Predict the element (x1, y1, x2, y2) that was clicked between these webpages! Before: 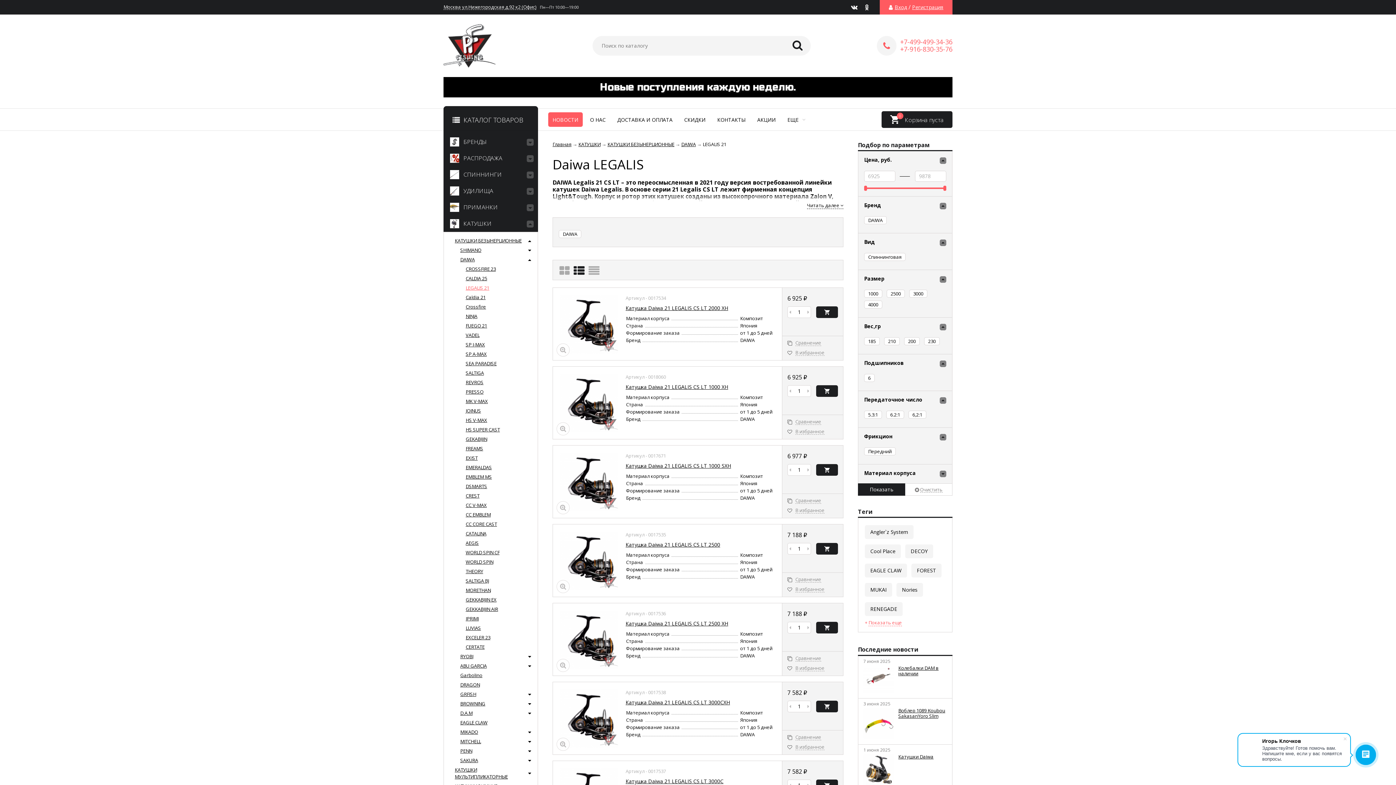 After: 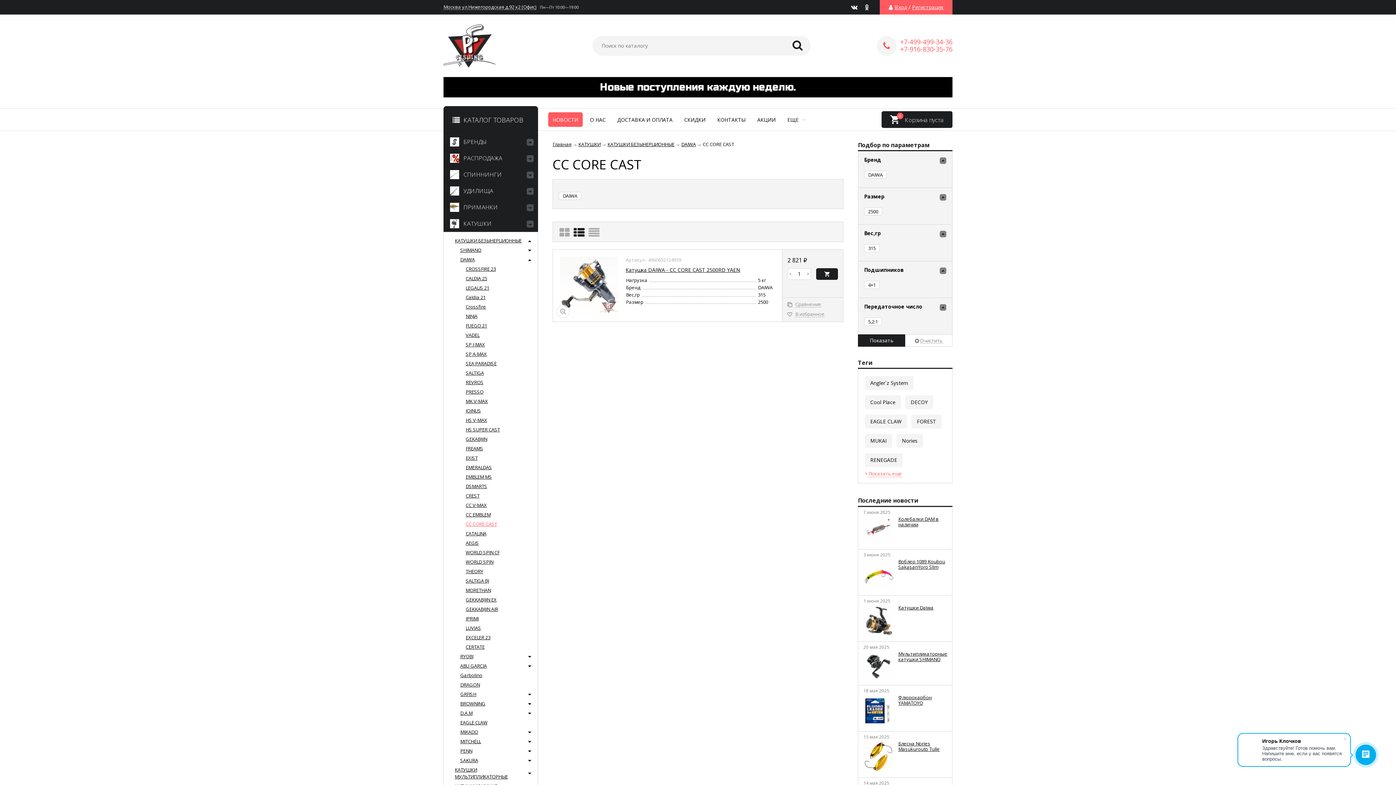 Action: bbox: (465, 521, 497, 528) label: CC CORE CAST